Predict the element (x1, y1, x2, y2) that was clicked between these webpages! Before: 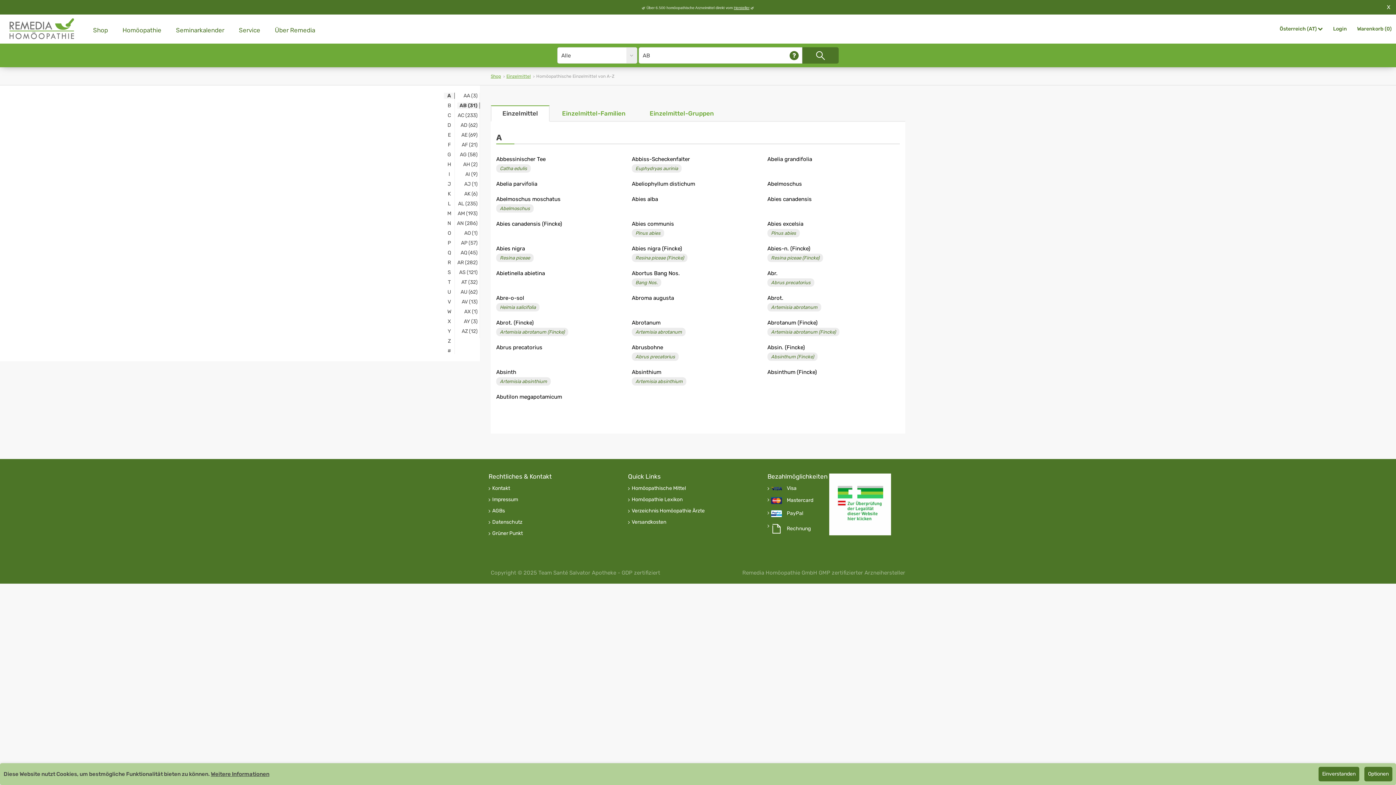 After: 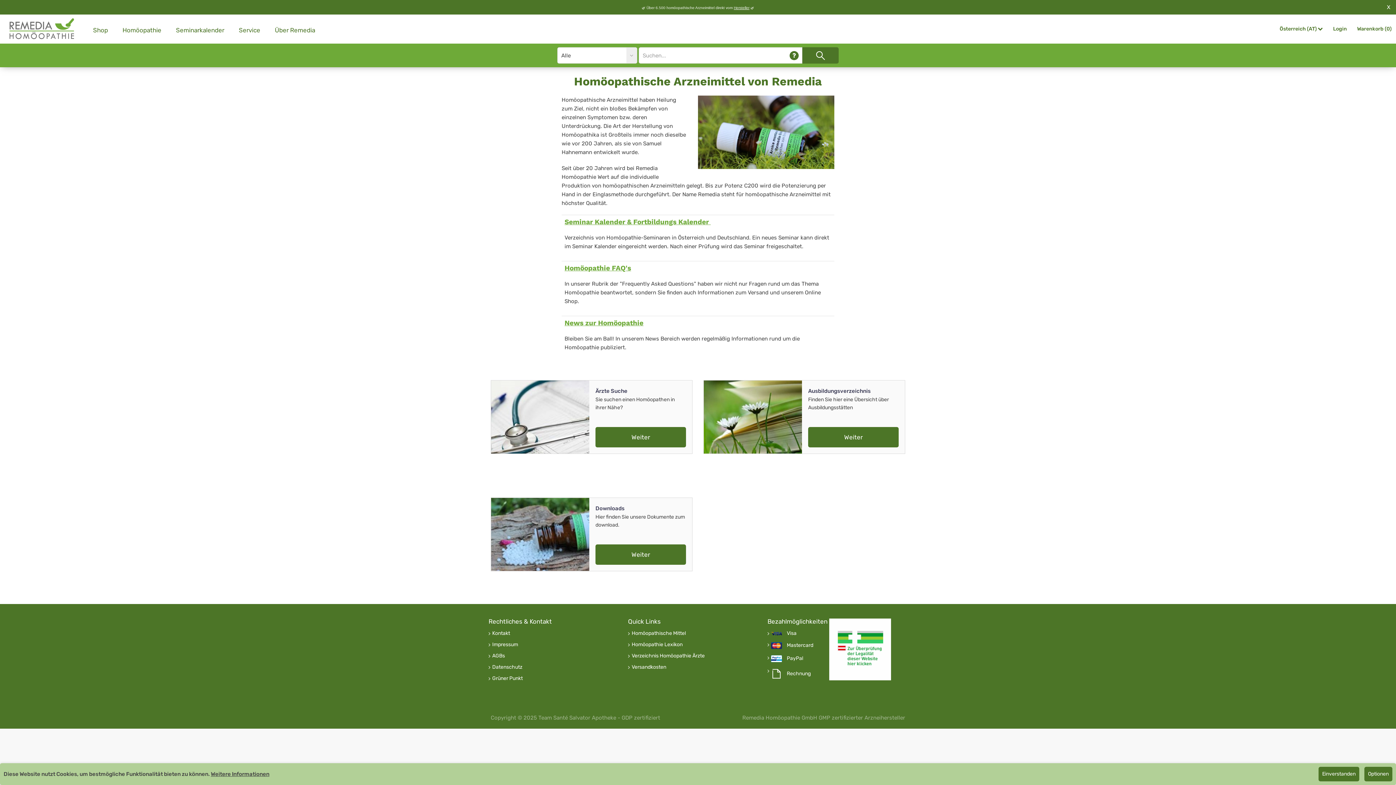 Action: bbox: (231, 14, 267, 43) label: Service